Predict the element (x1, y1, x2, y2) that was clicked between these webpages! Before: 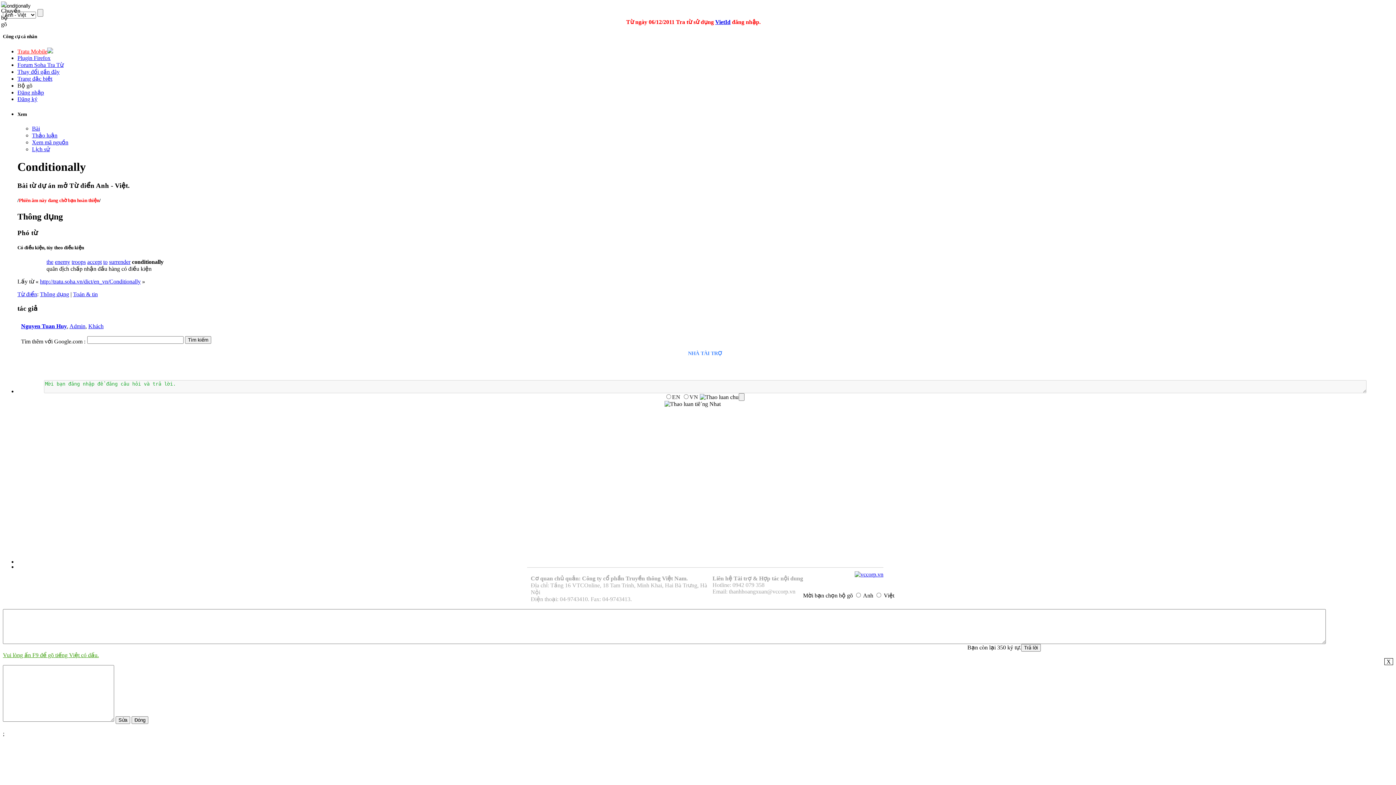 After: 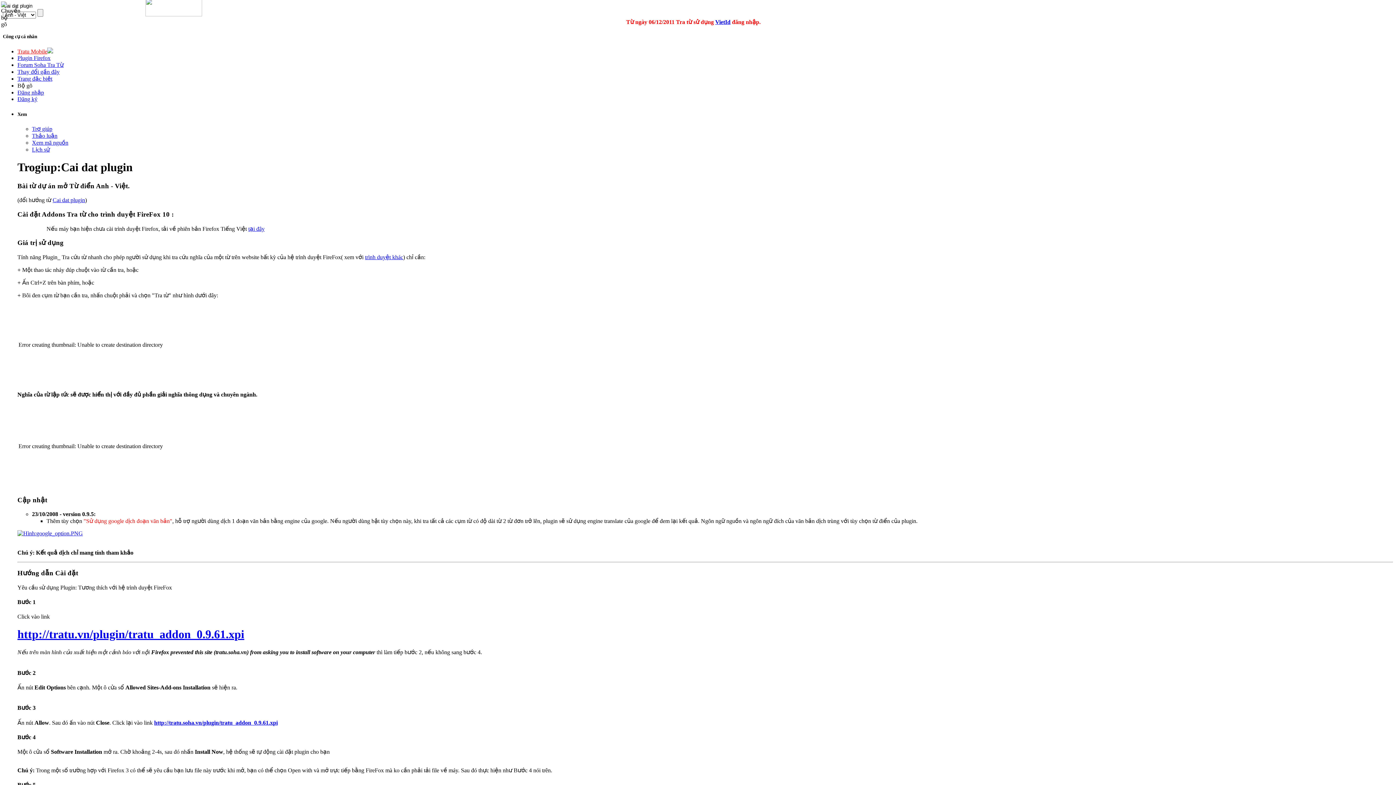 Action: bbox: (17, 55, 50, 61) label: Plugin Firefox